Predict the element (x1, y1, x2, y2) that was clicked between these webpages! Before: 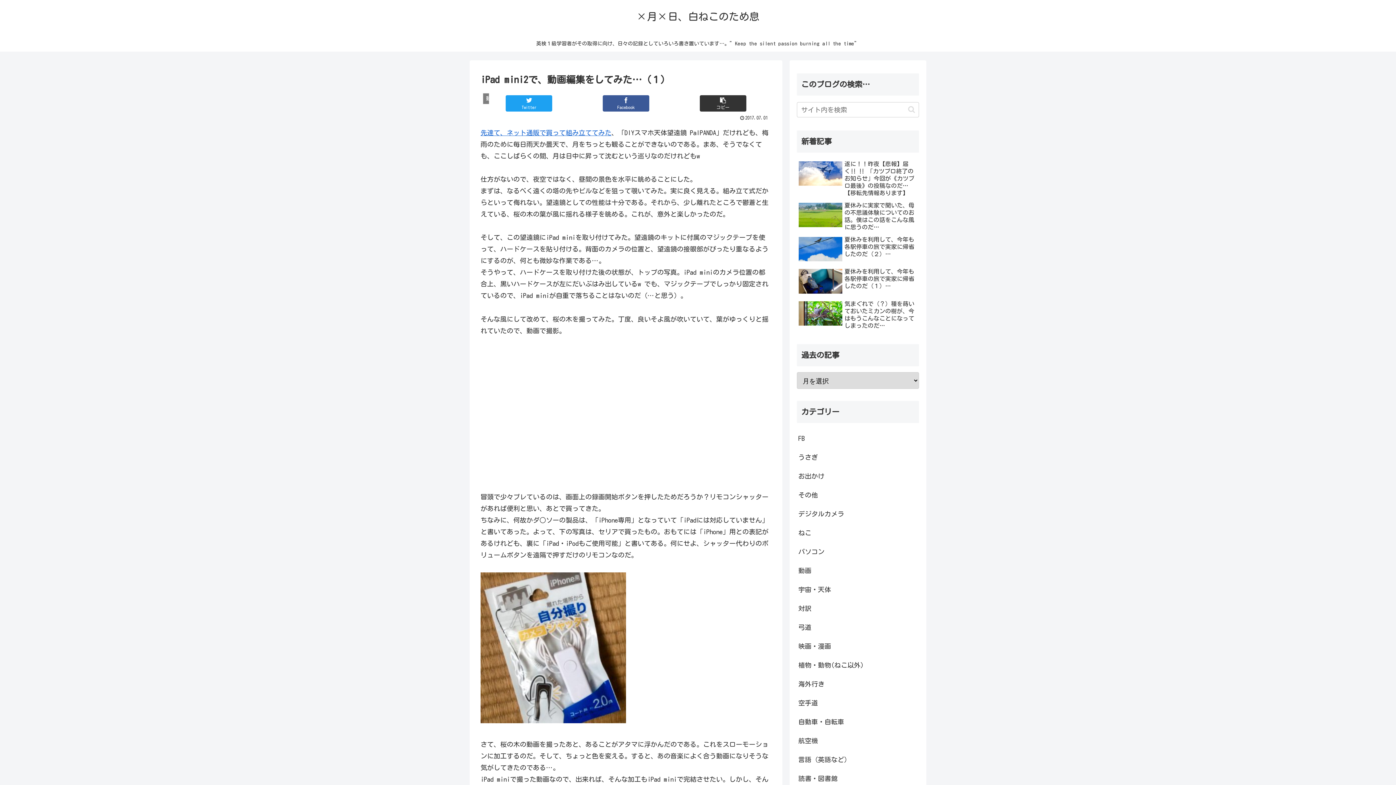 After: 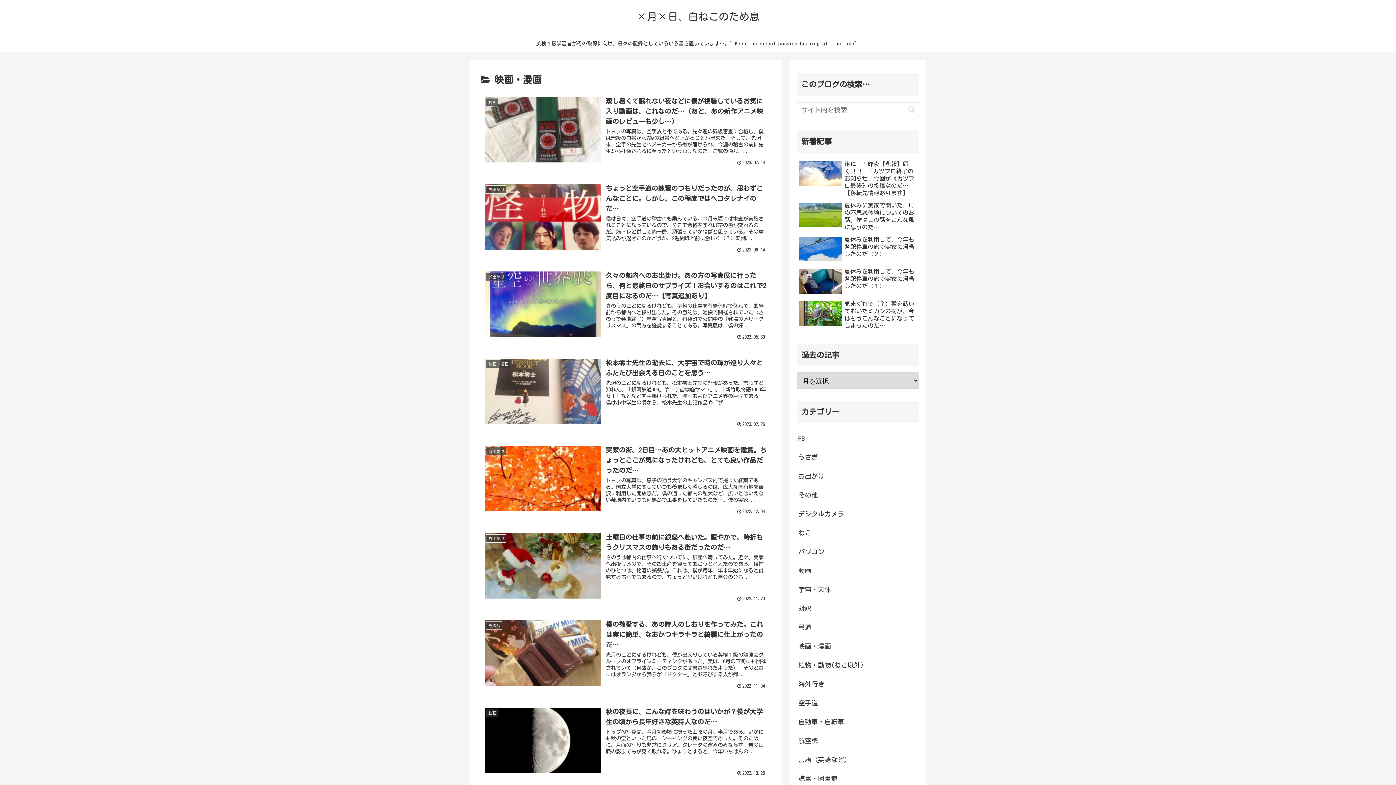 Action: bbox: (797, 636, 919, 655) label: 映画・漫画